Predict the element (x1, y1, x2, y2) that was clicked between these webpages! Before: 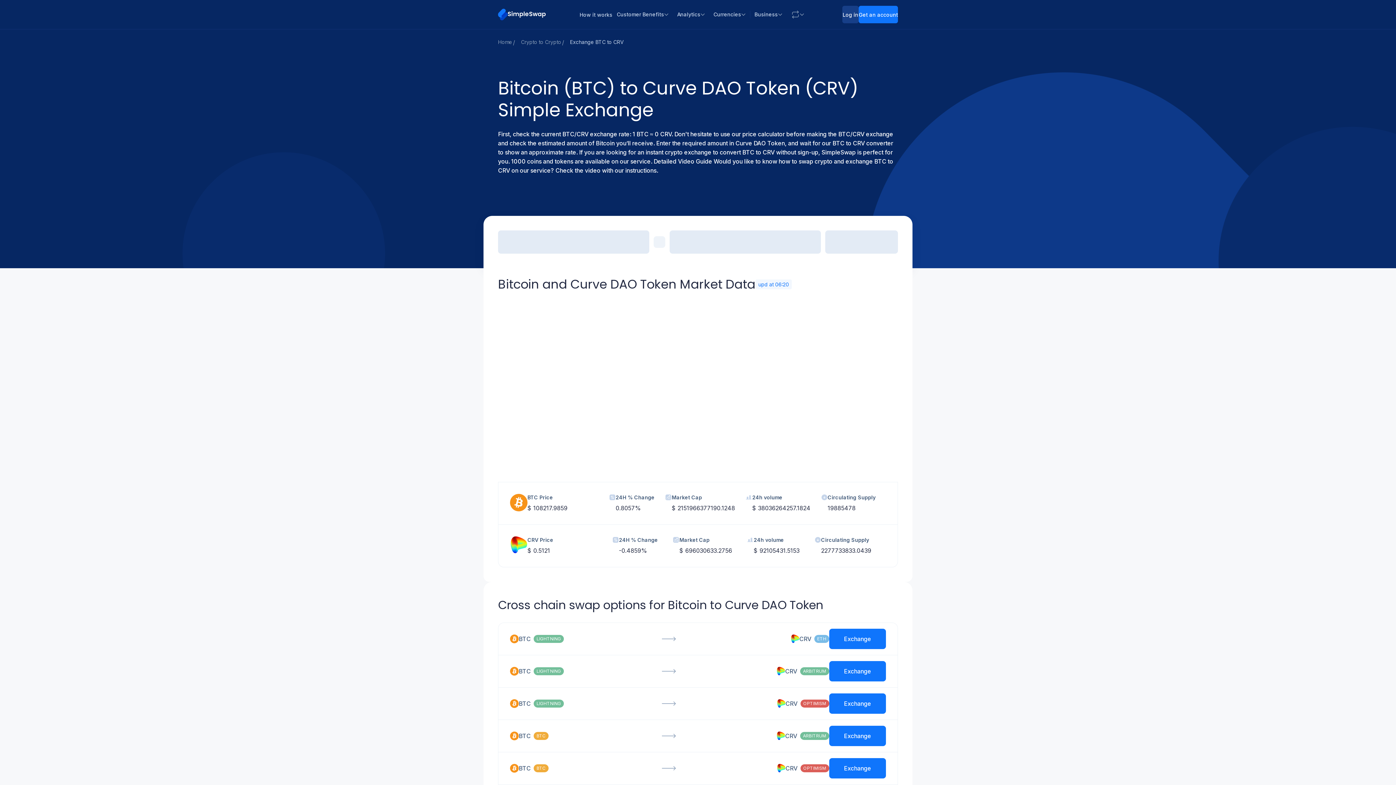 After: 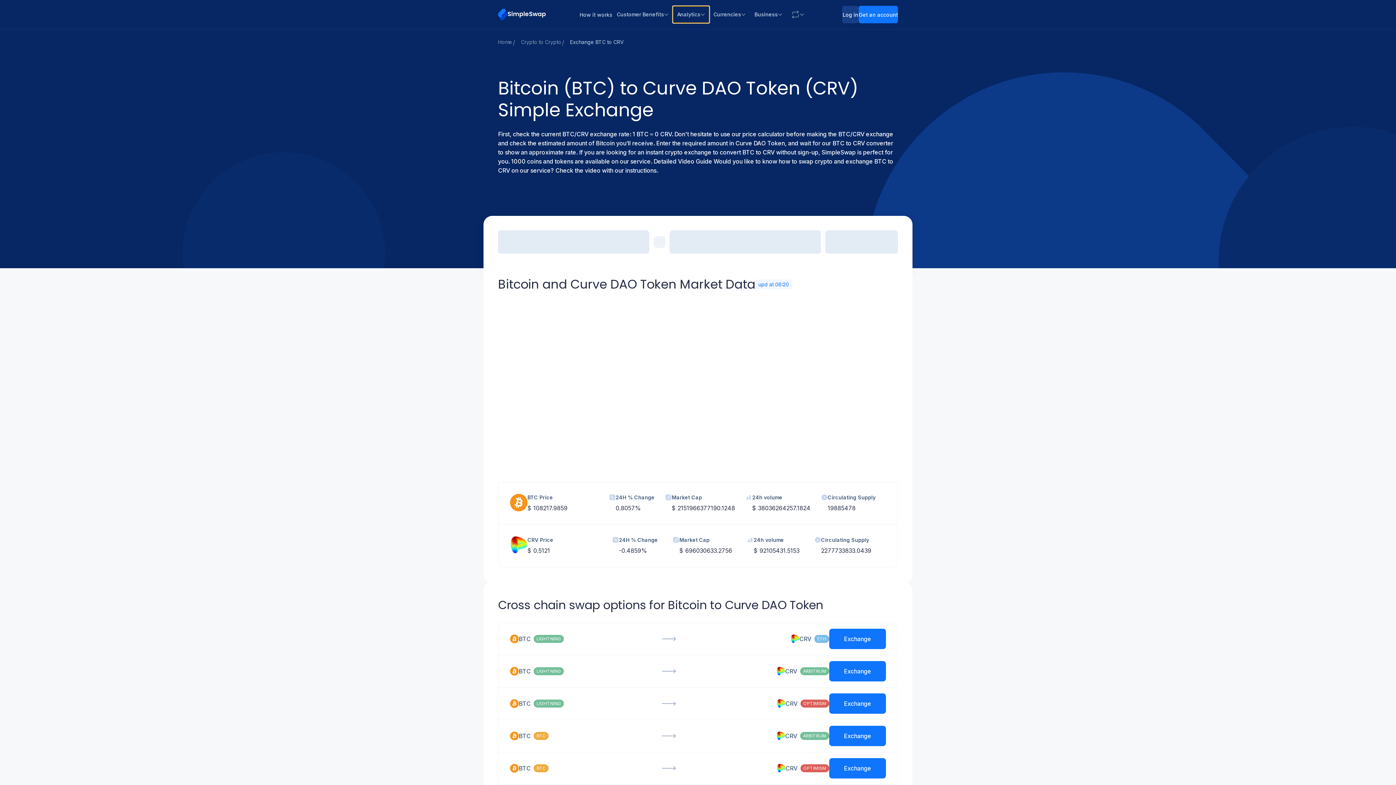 Action: label: Analytics bbox: (672, 6, 709, 22)